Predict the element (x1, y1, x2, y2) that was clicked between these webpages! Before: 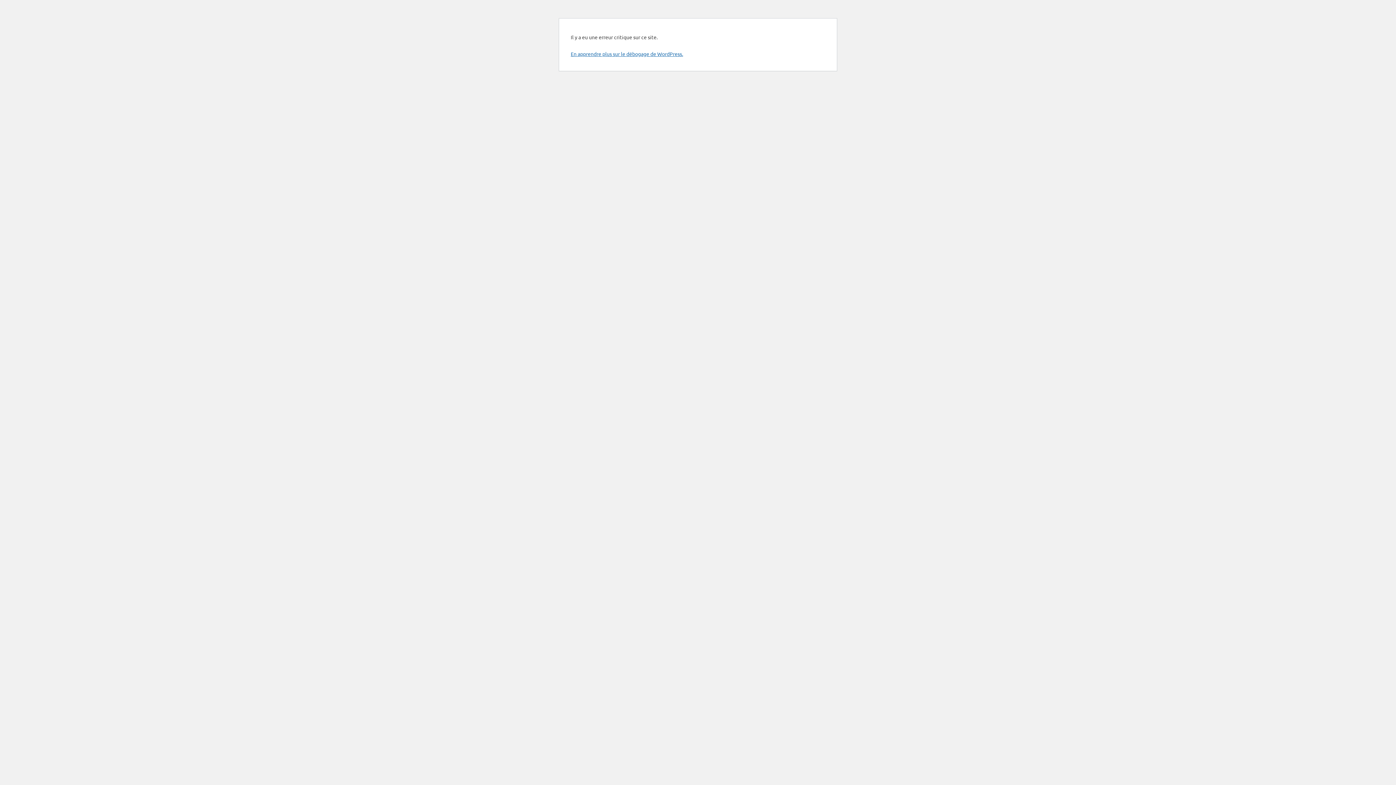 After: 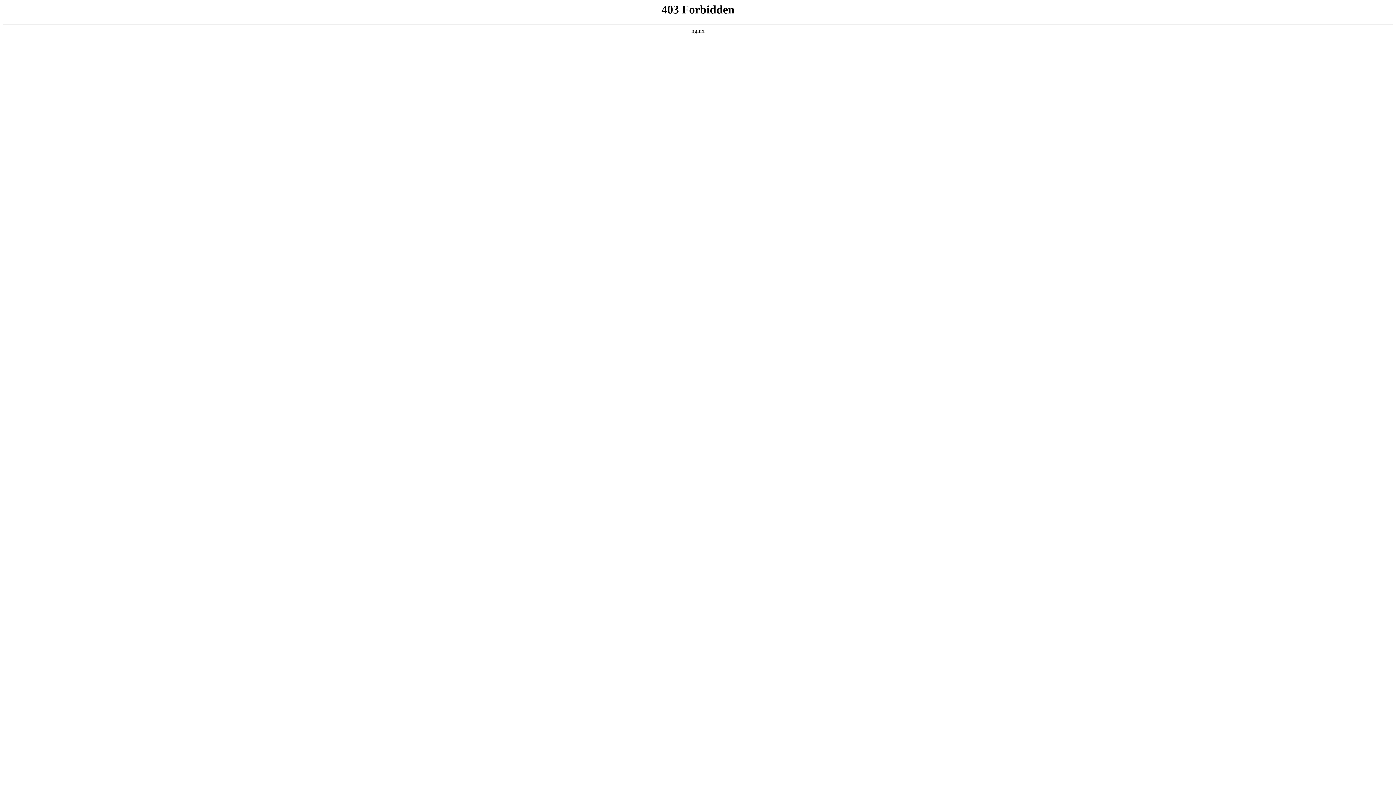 Action: bbox: (570, 50, 683, 57) label: En apprendre plus sur le débogage de WordPress.